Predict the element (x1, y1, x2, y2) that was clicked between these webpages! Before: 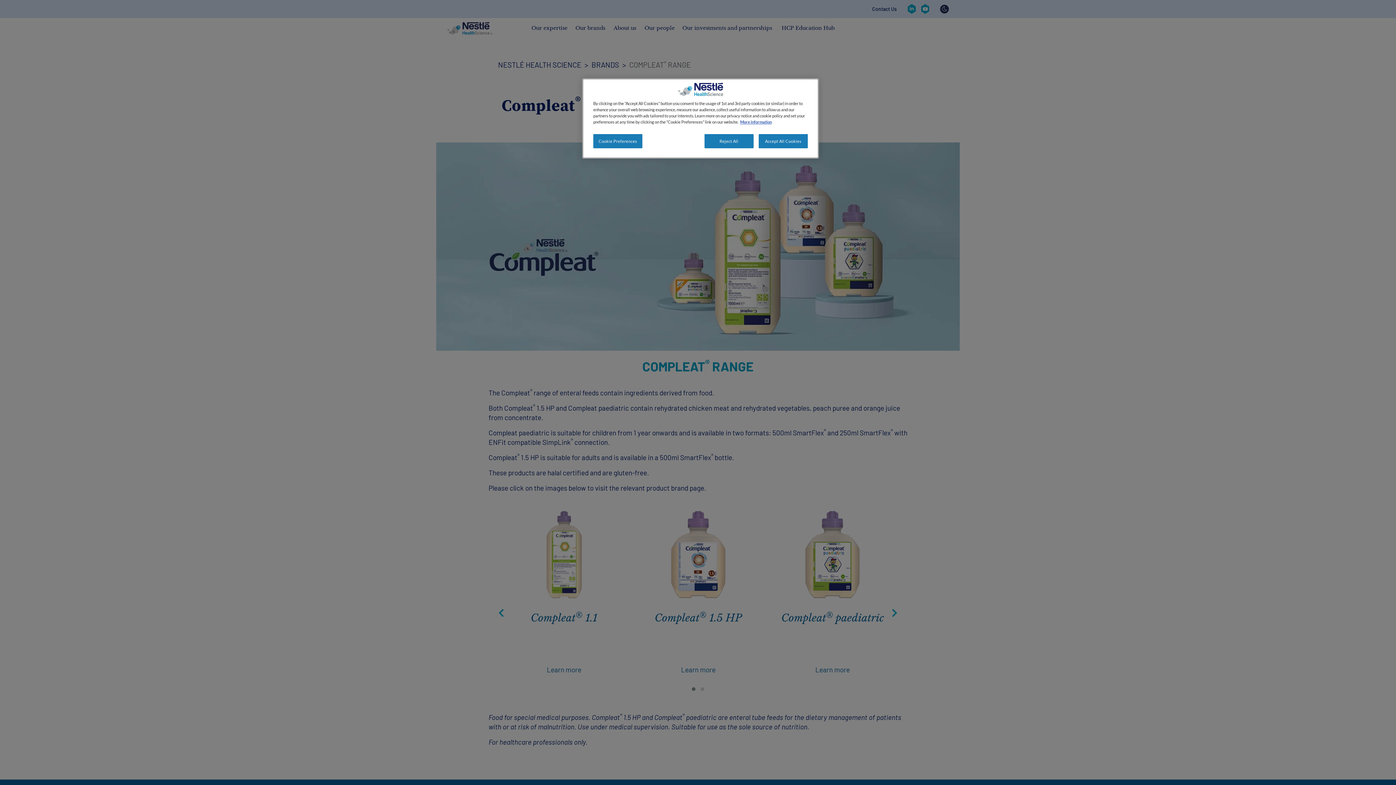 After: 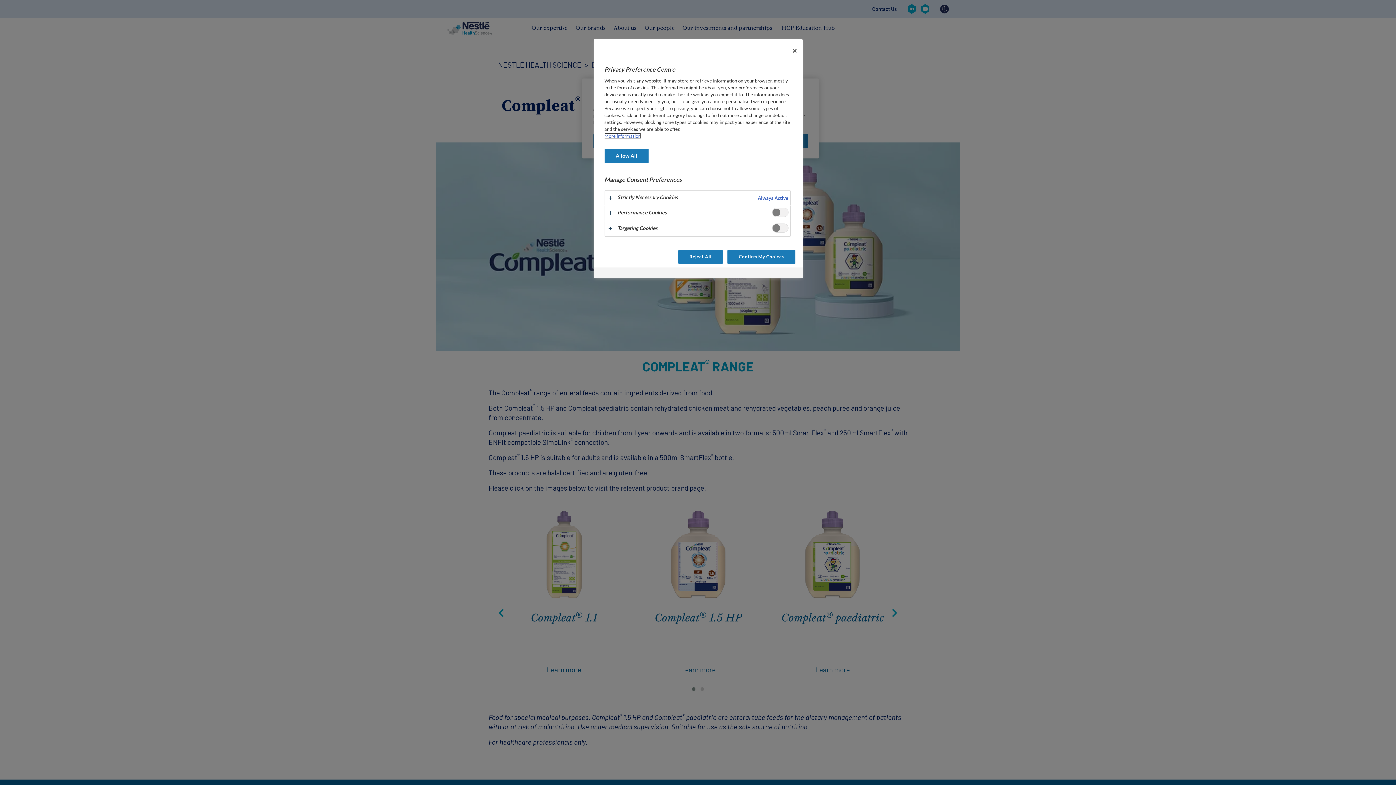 Action: bbox: (593, 134, 642, 148) label: Cookie Preferences